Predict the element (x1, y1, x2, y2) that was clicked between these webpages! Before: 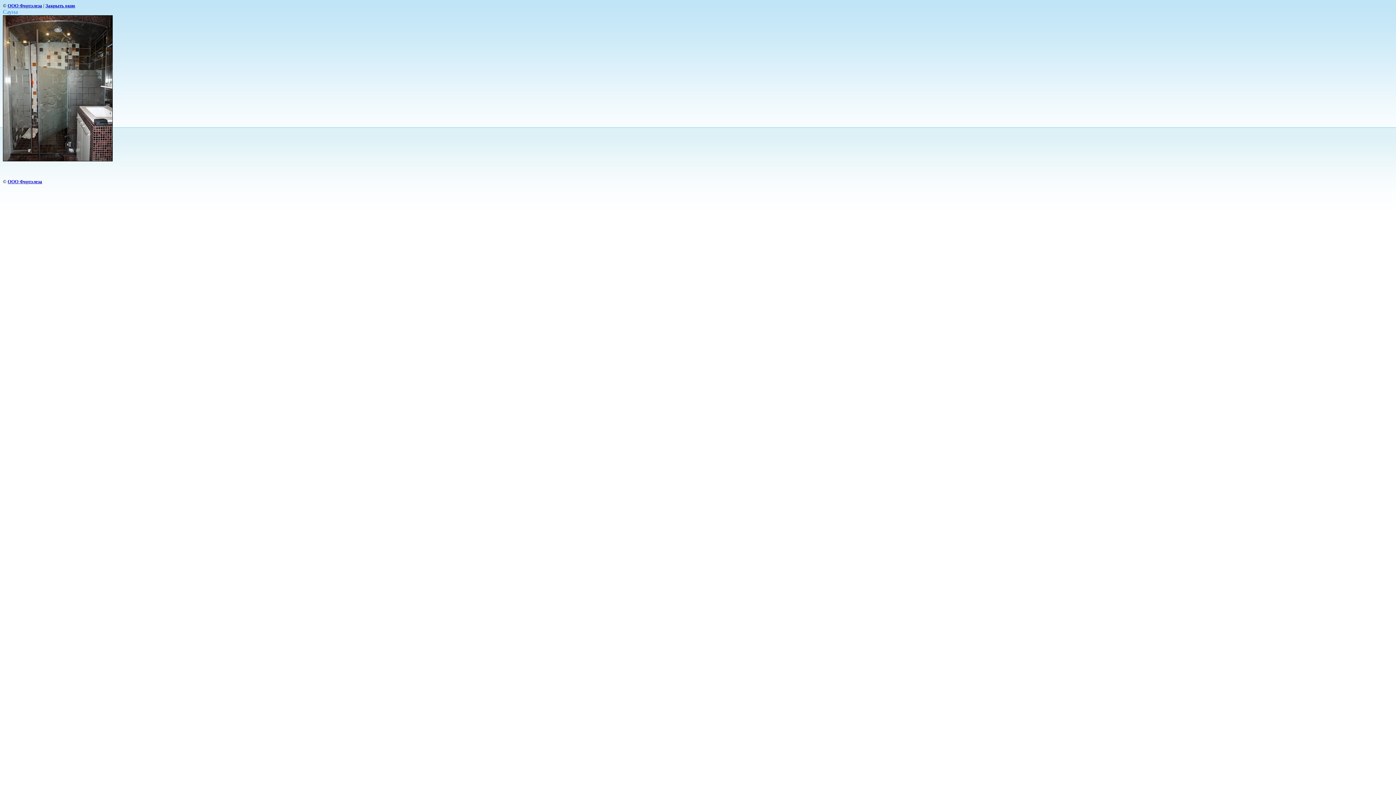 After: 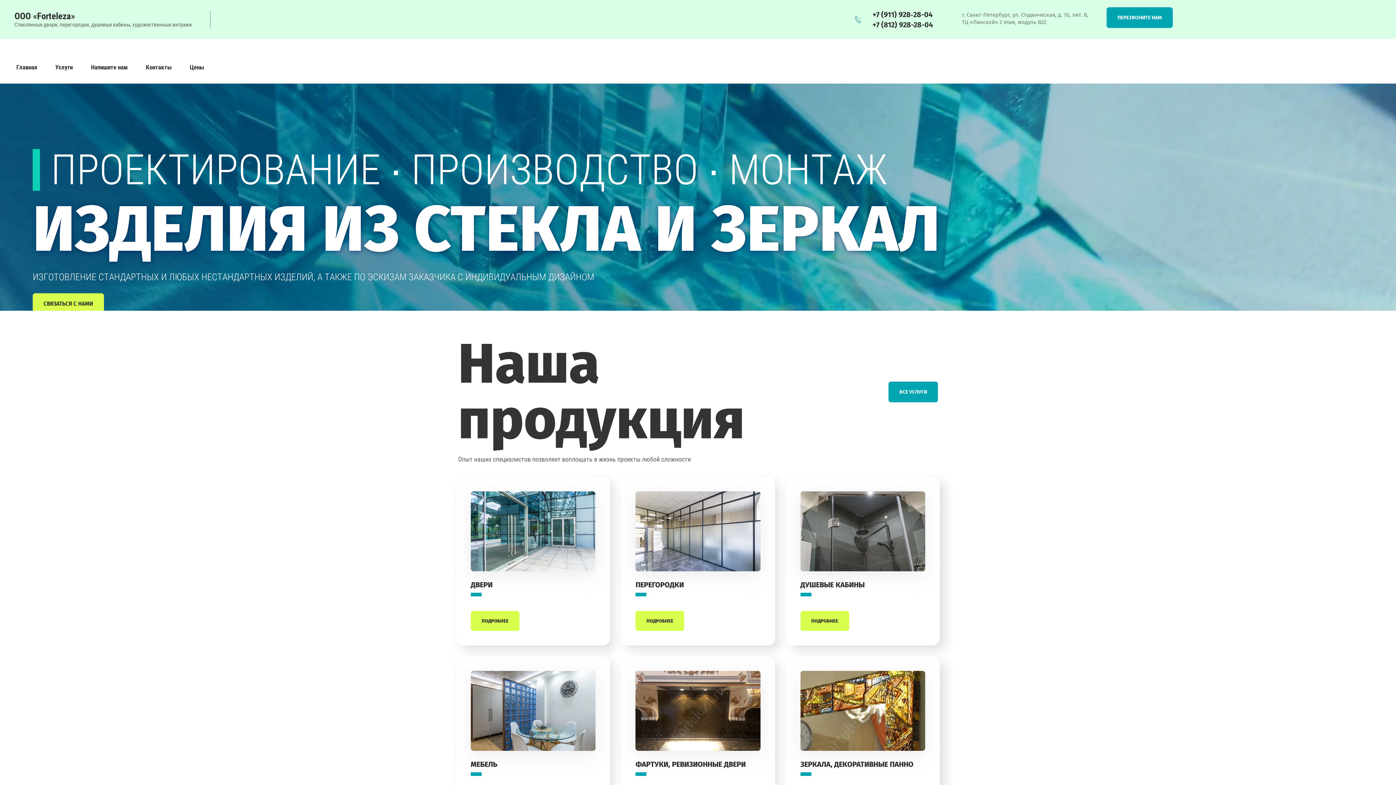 Action: label: ООО Фортэлеза bbox: (7, 178, 42, 184)